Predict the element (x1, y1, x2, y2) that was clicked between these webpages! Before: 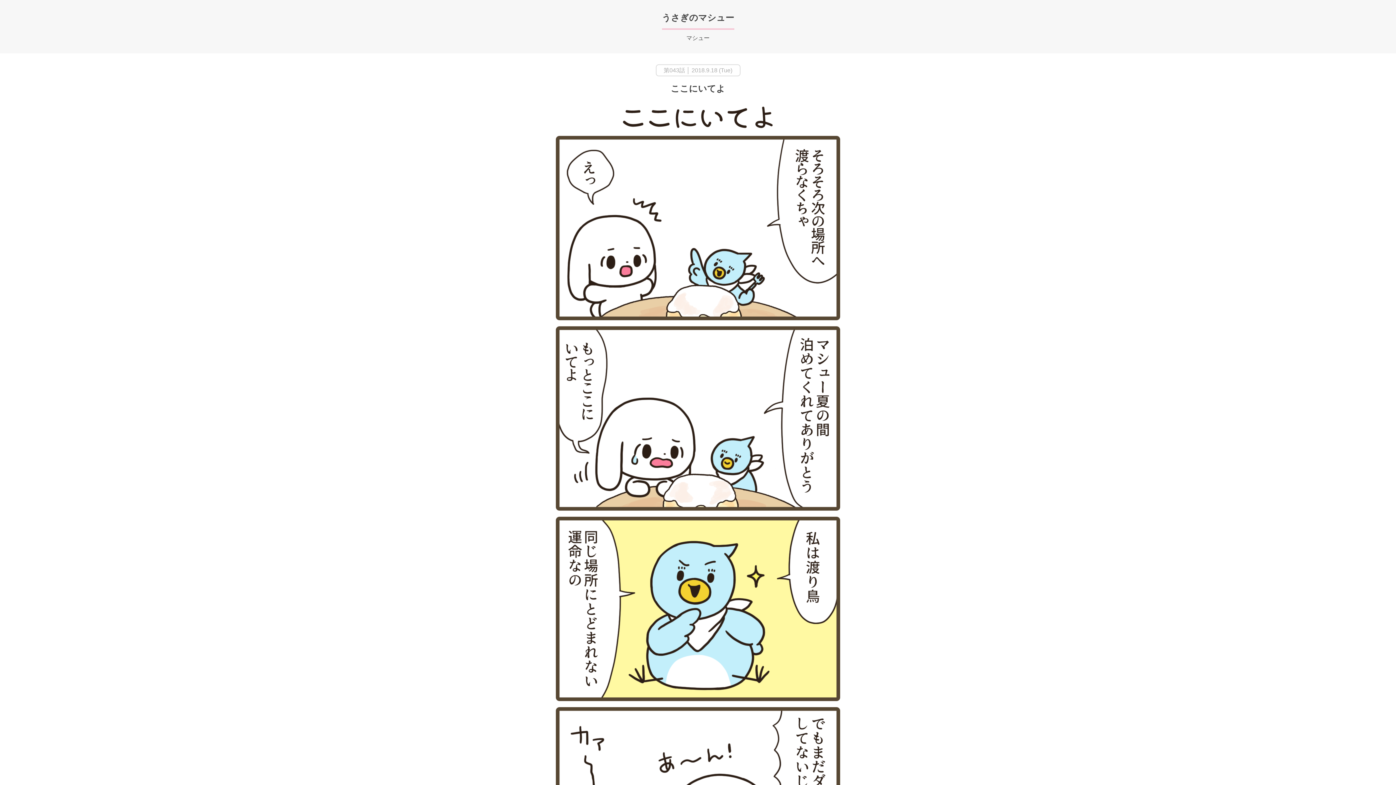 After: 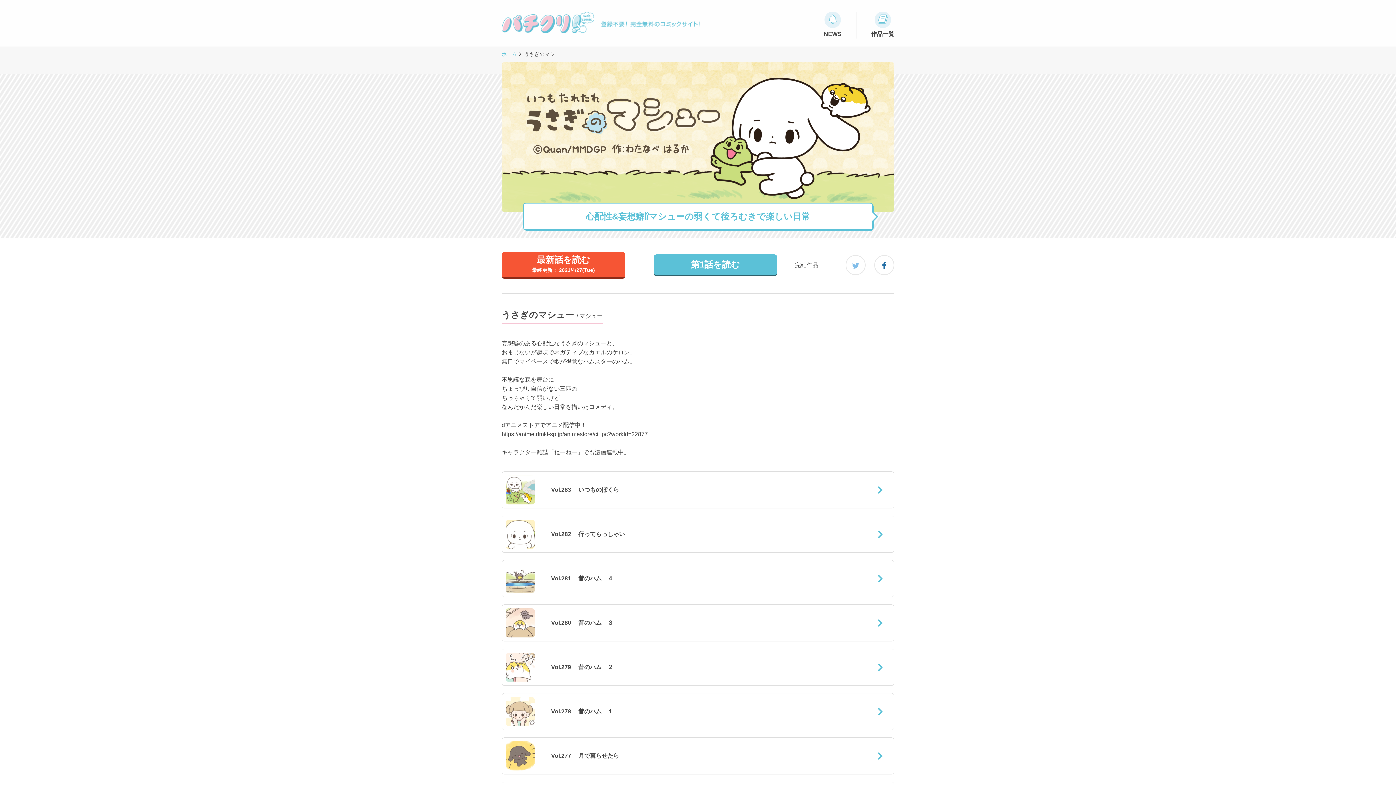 Action: label: うさぎのマシュー bbox: (662, 12, 734, 22)